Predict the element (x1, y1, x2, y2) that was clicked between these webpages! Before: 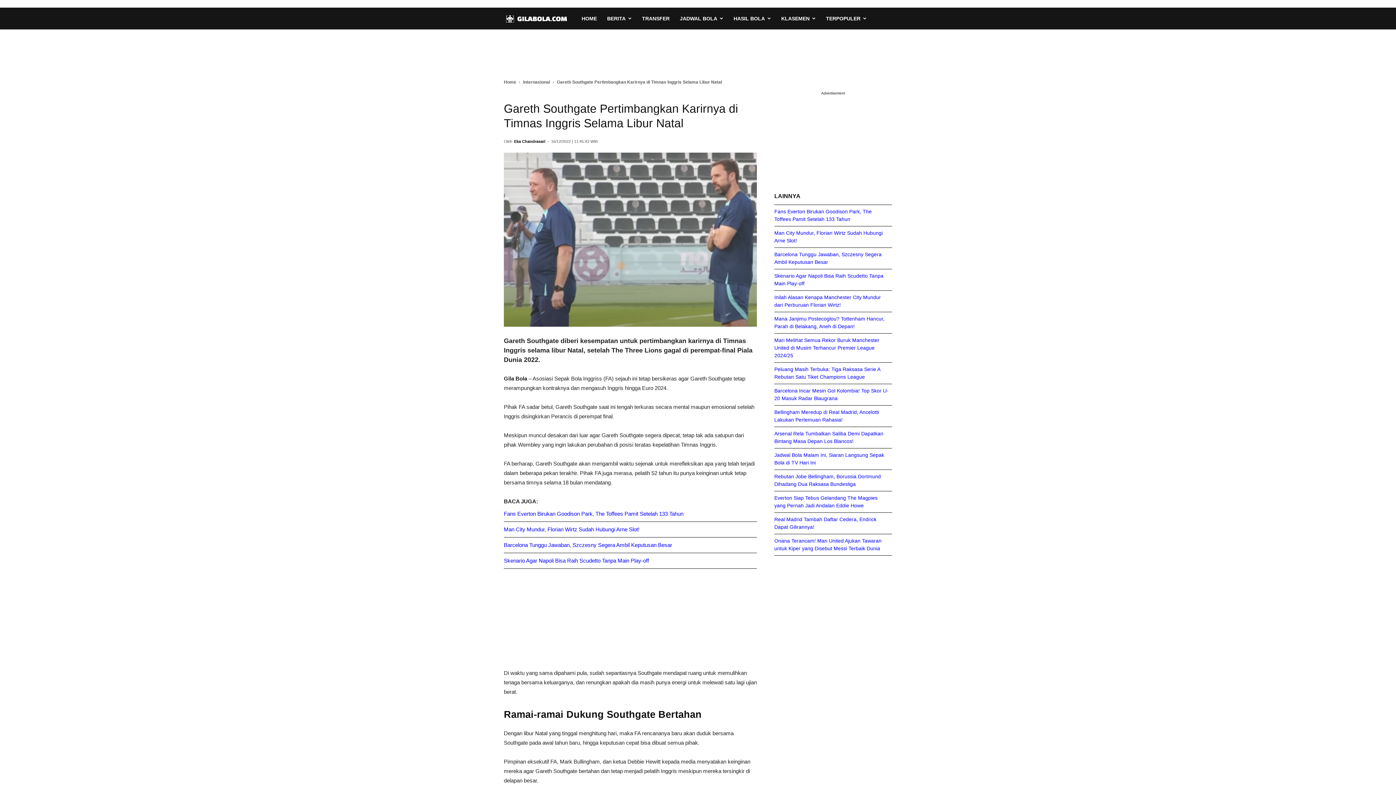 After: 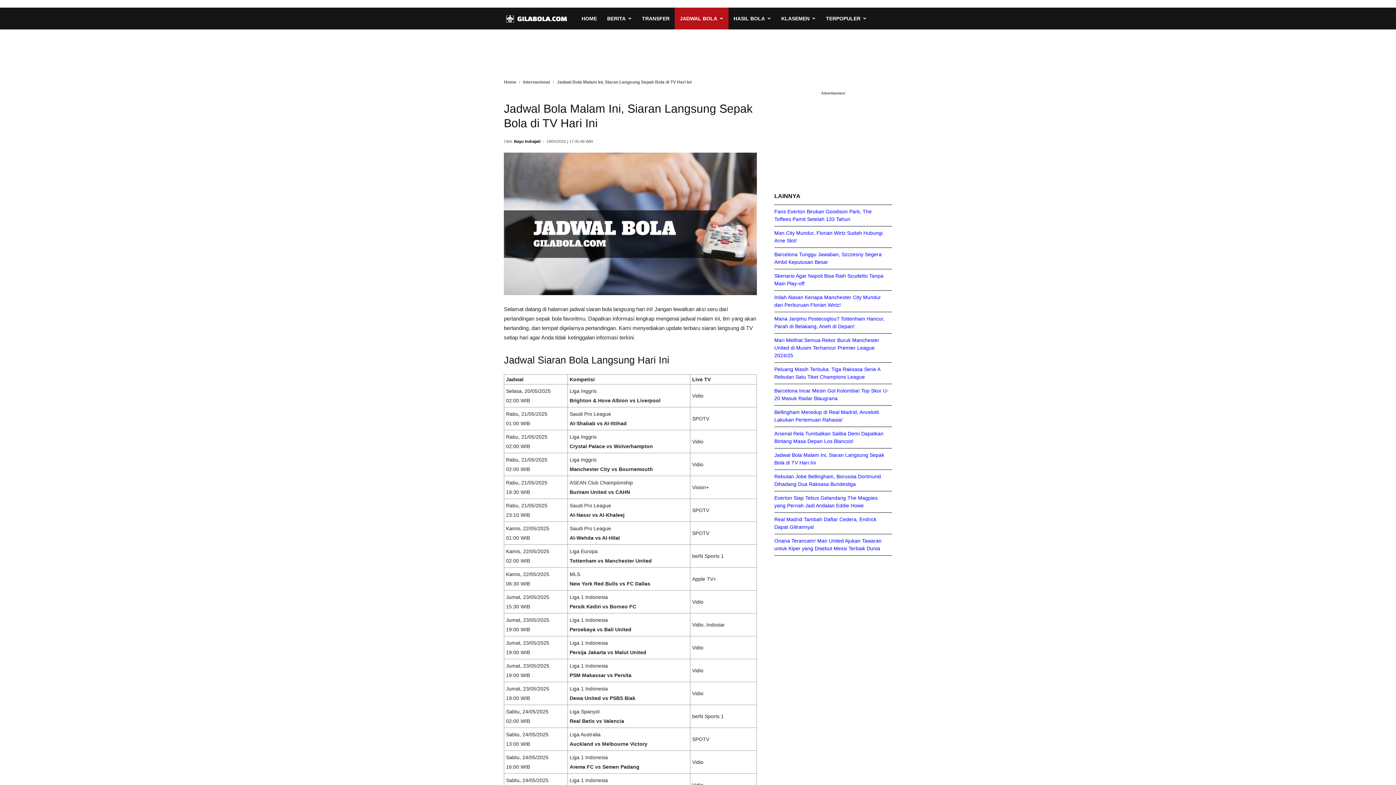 Action: bbox: (674, 7, 728, 29) label: JADWAL BOLA